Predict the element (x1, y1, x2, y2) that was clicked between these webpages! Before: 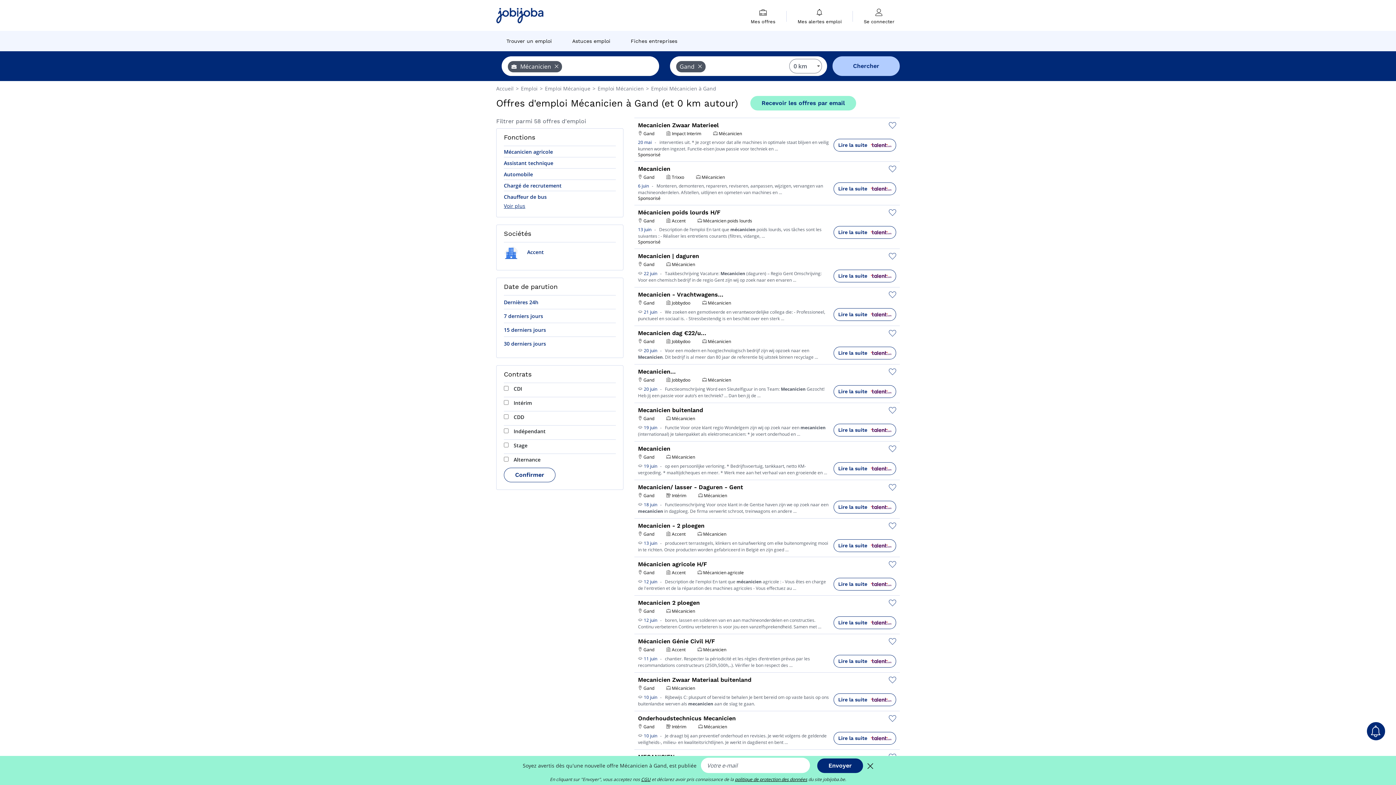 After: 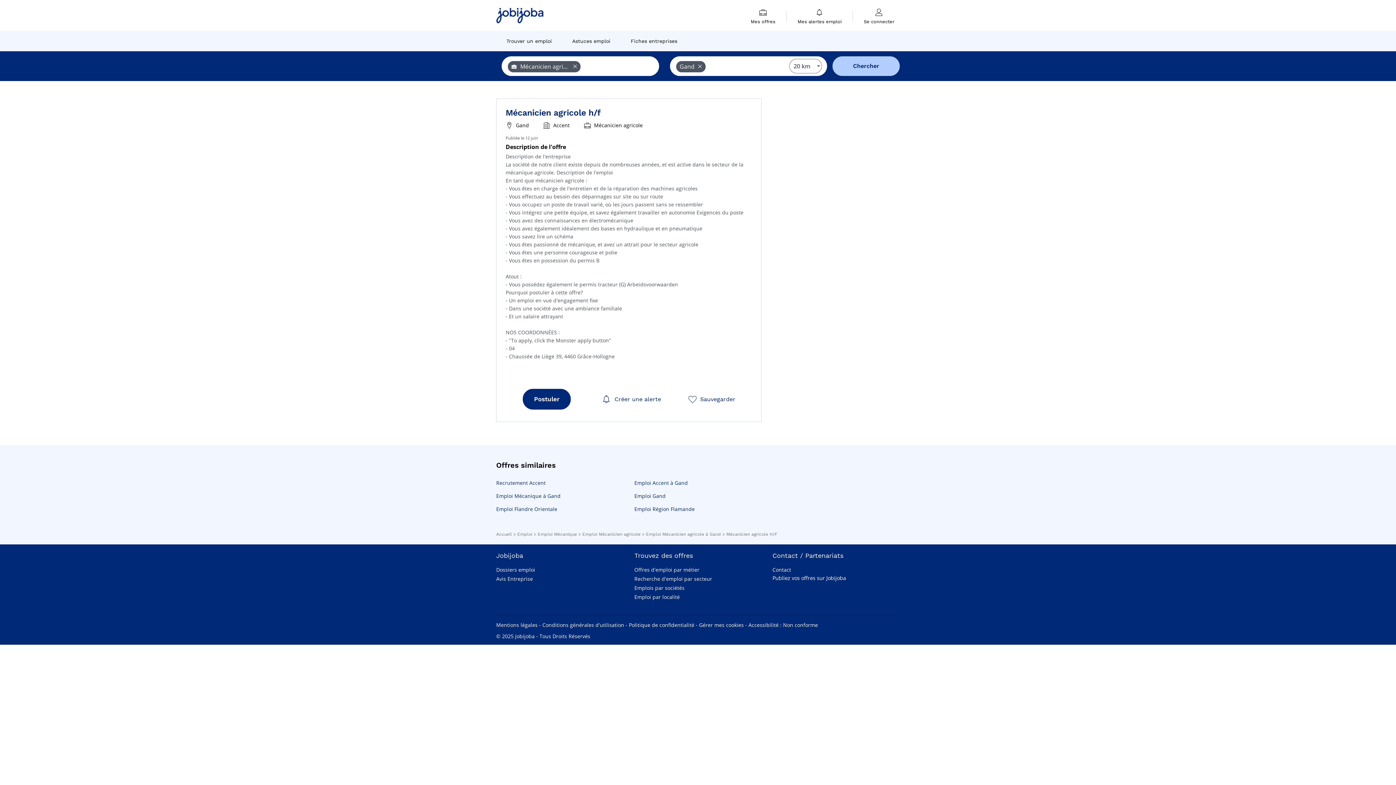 Action: label:   bbox: (638, 577, 643, 585)